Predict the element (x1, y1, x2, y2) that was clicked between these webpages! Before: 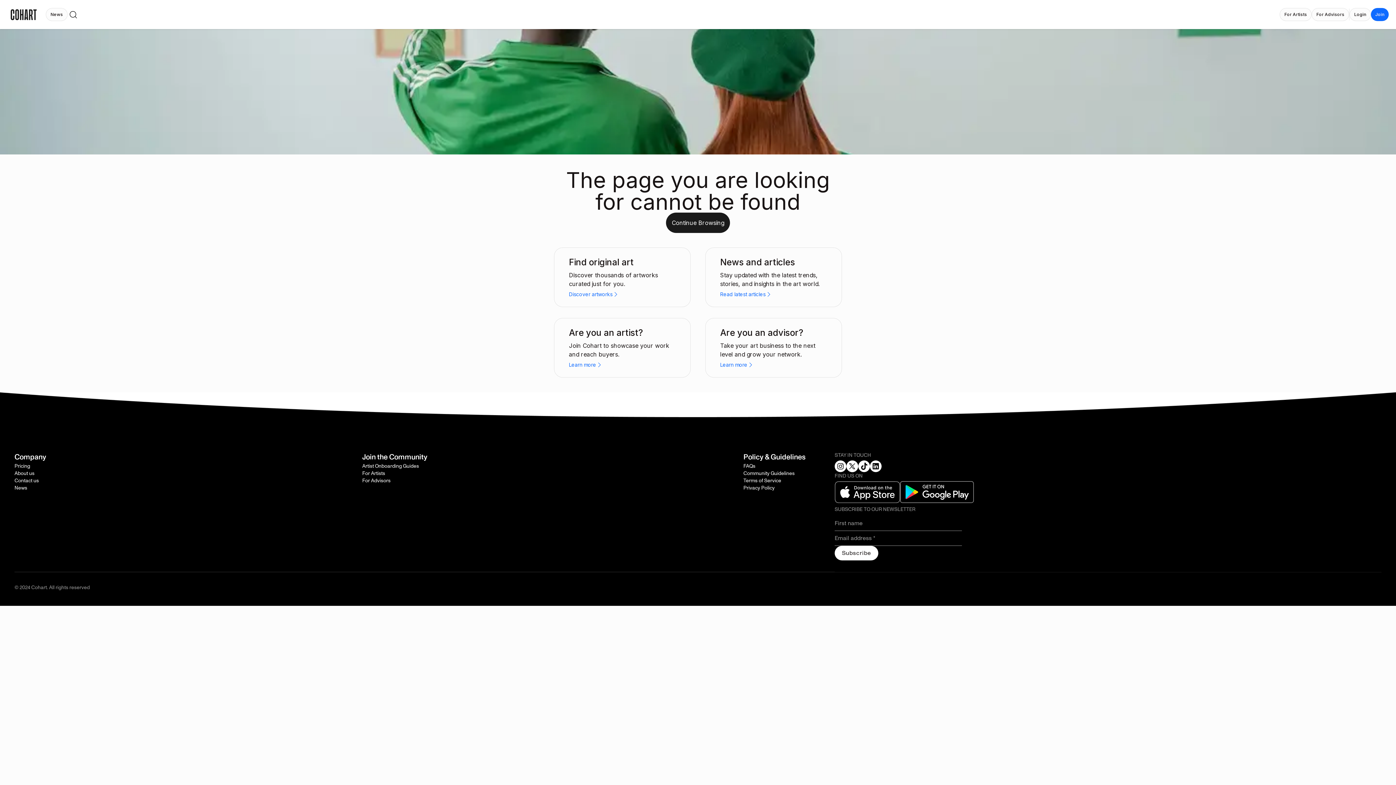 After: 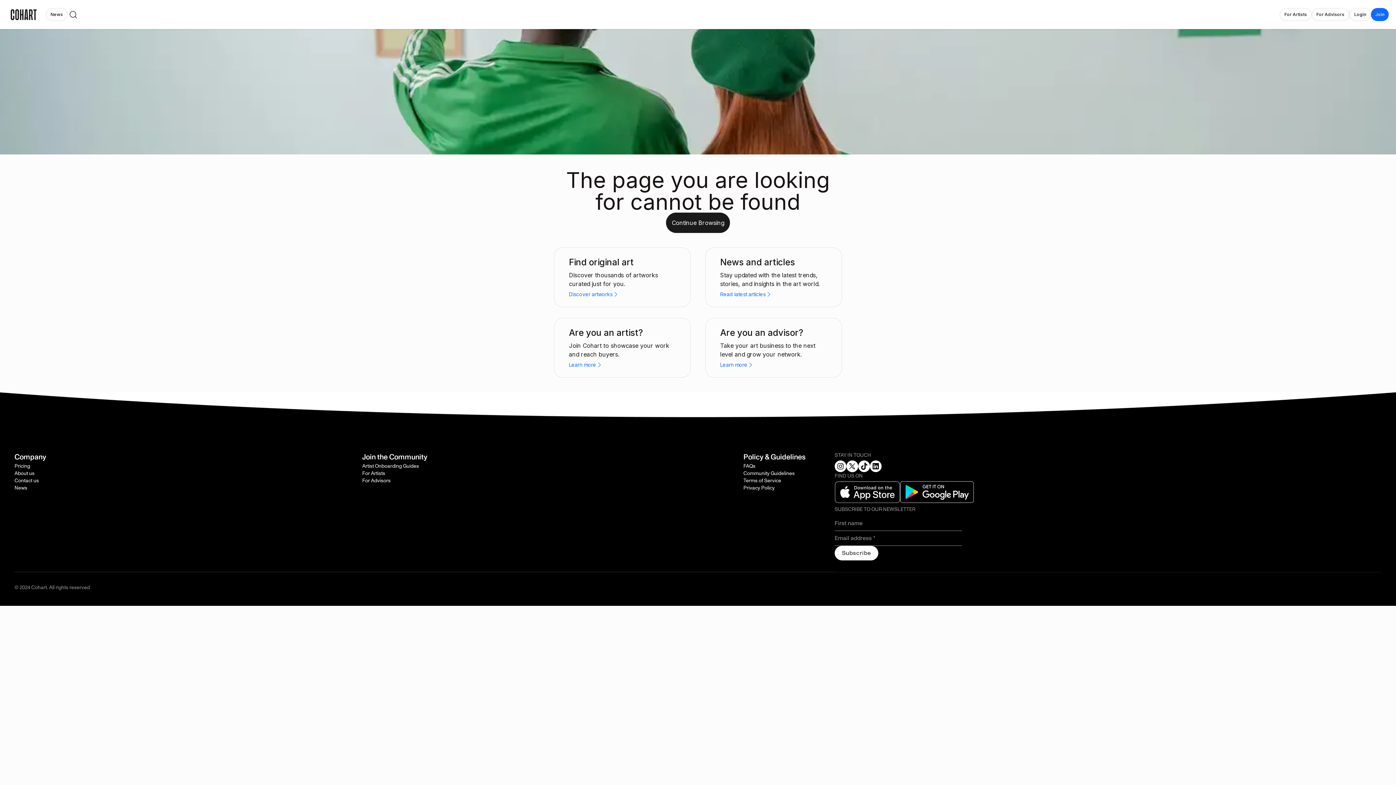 Action: bbox: (870, 460, 881, 472)